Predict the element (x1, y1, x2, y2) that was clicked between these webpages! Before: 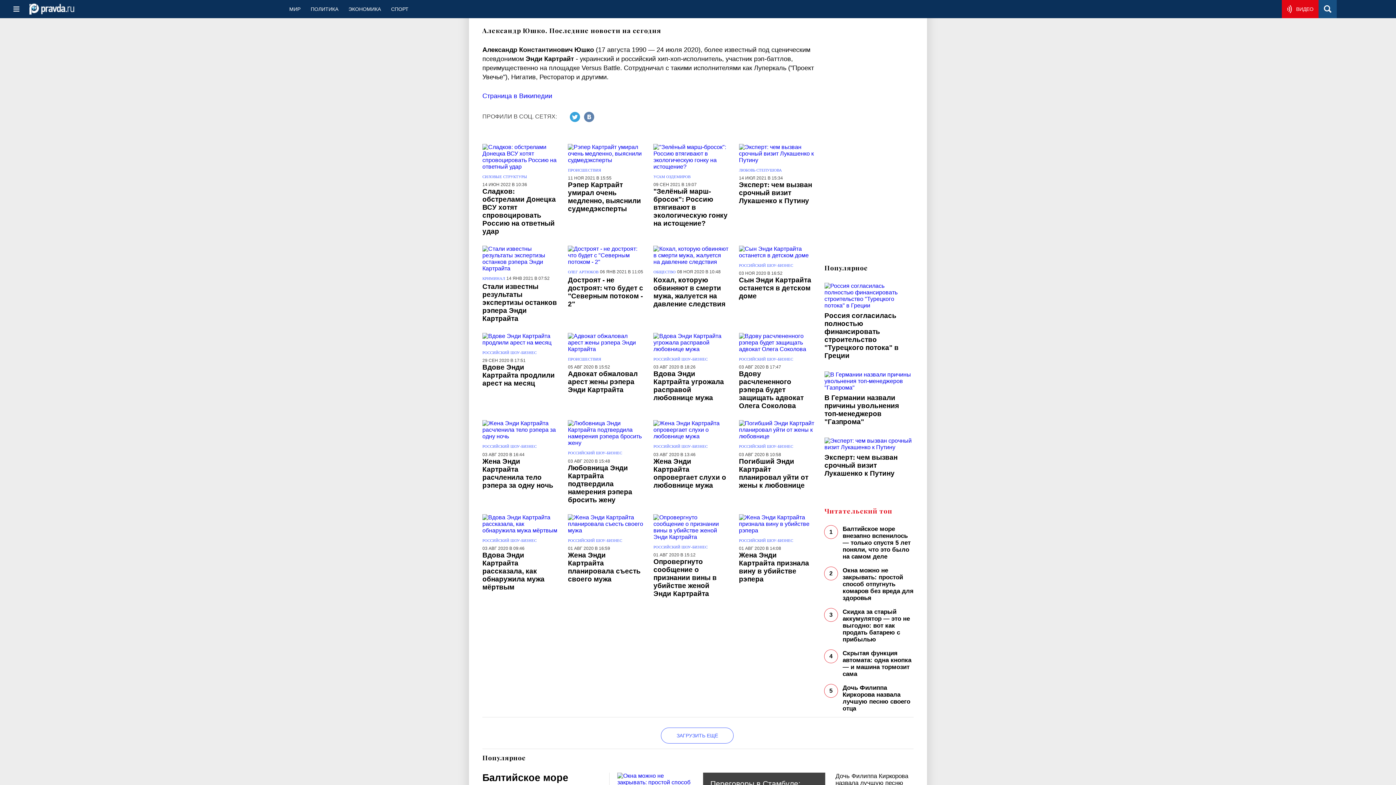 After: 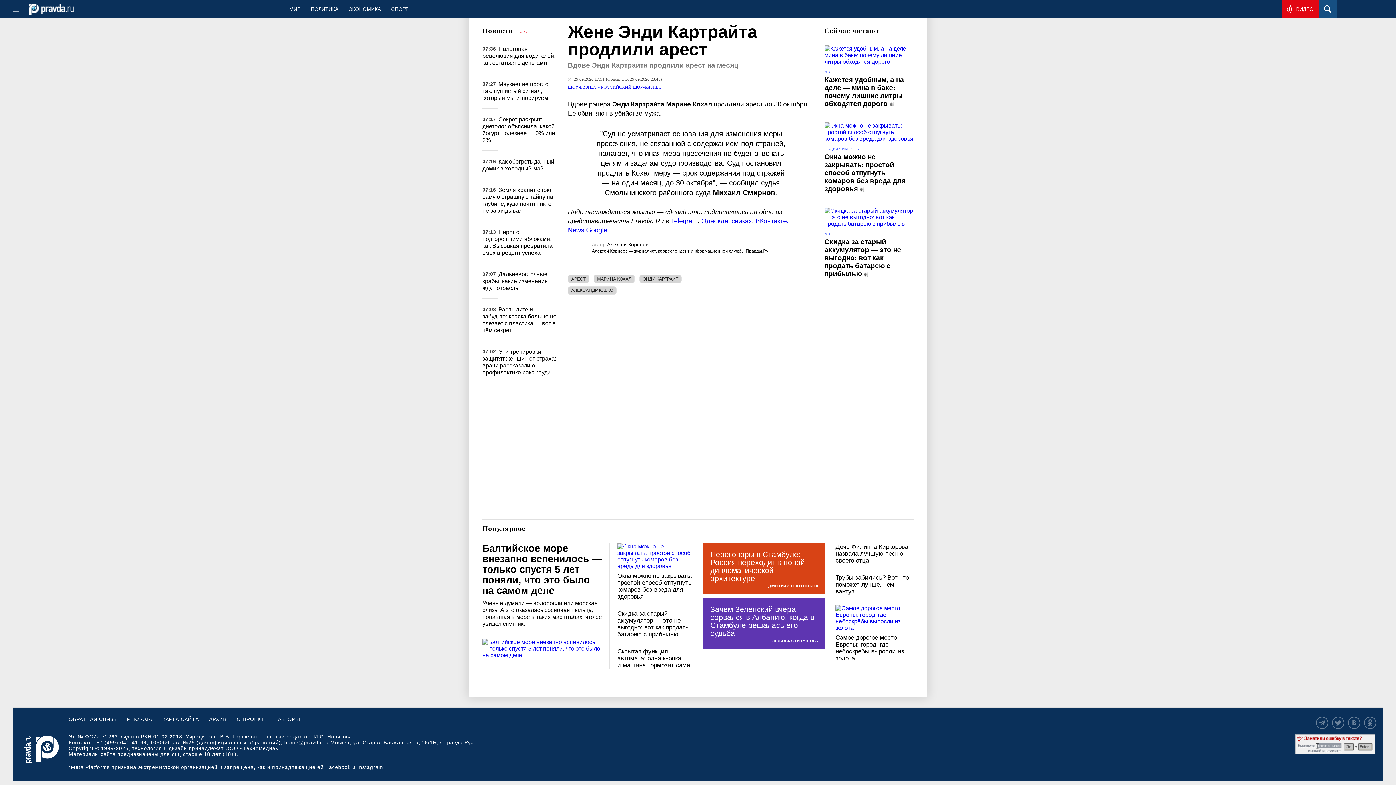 Action: bbox: (482, 333, 557, 346)